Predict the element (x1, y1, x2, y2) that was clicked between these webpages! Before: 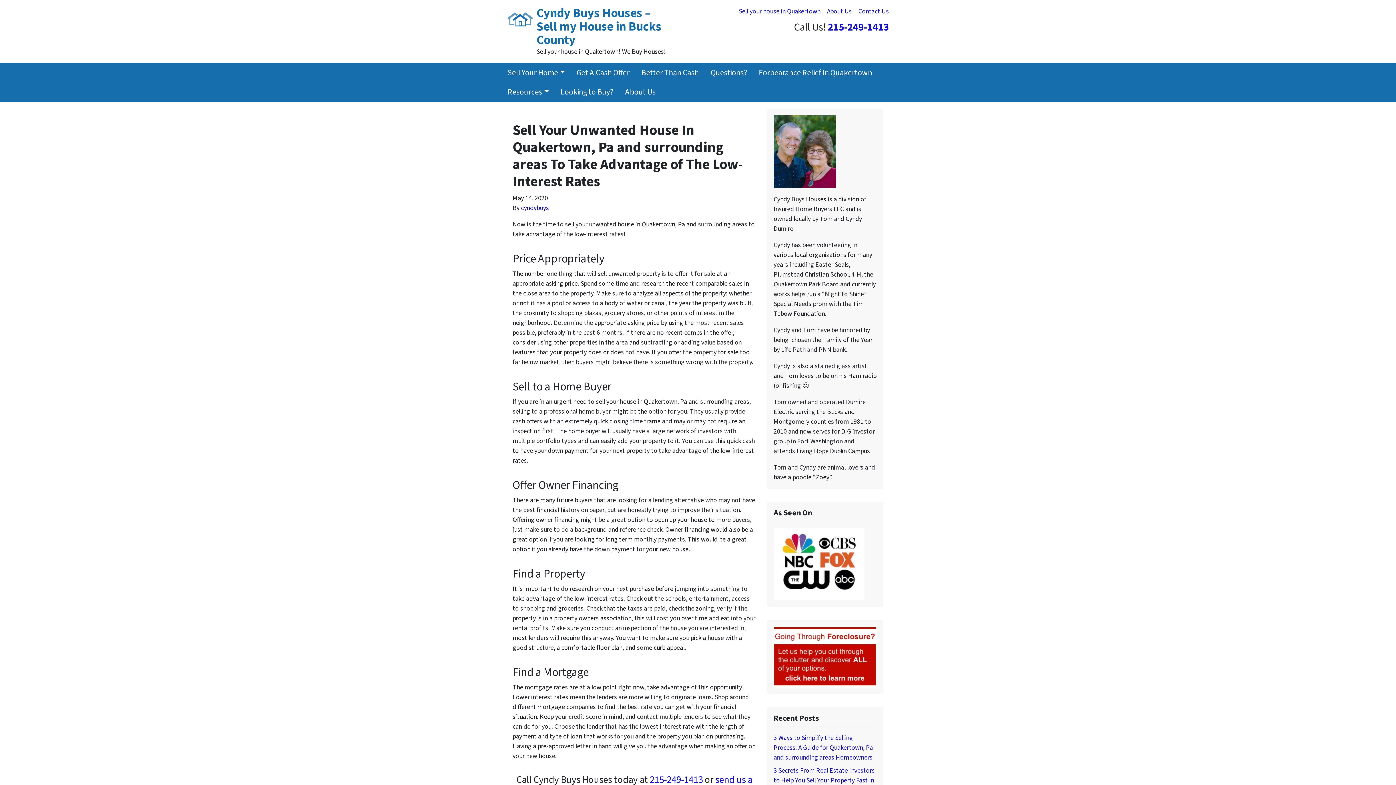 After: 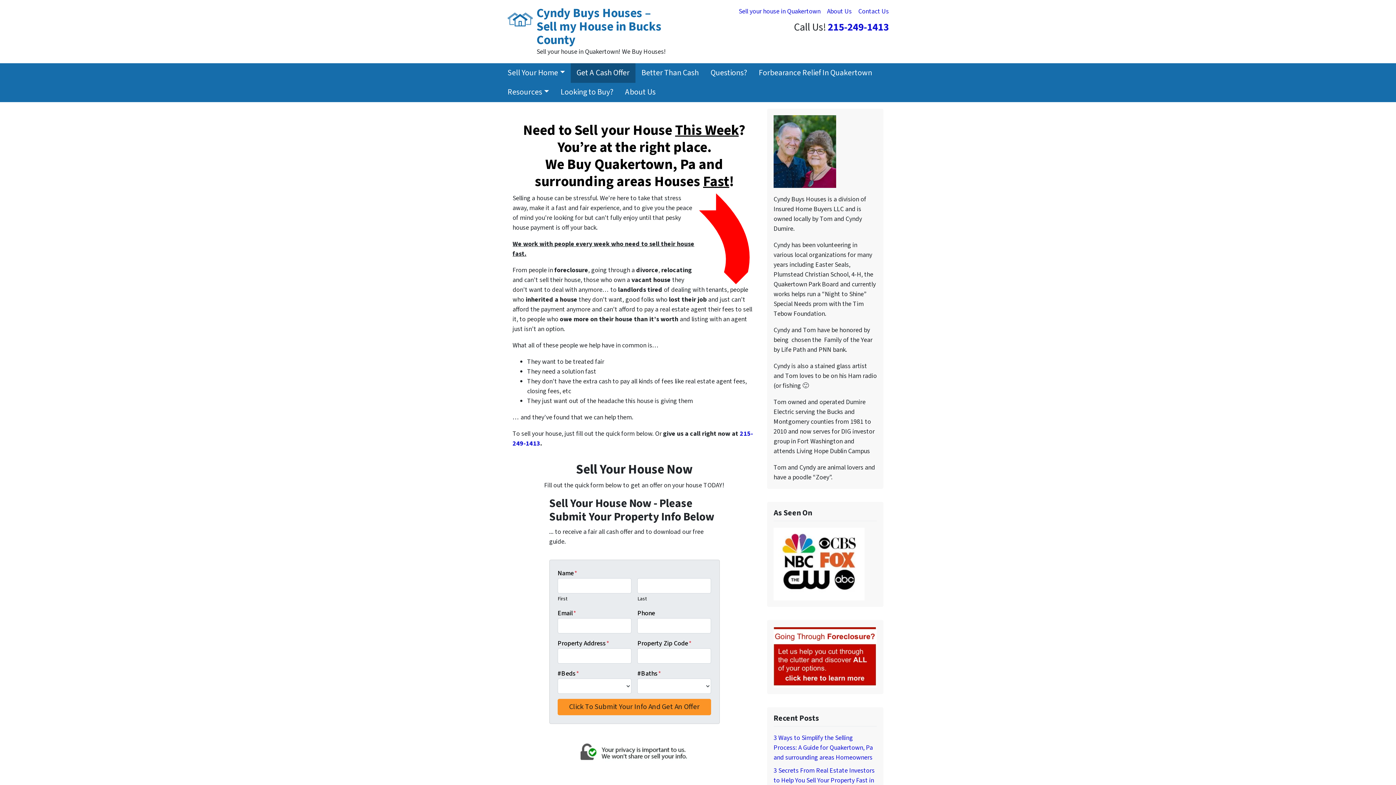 Action: label: Get A Cash Offer bbox: (570, 63, 635, 82)